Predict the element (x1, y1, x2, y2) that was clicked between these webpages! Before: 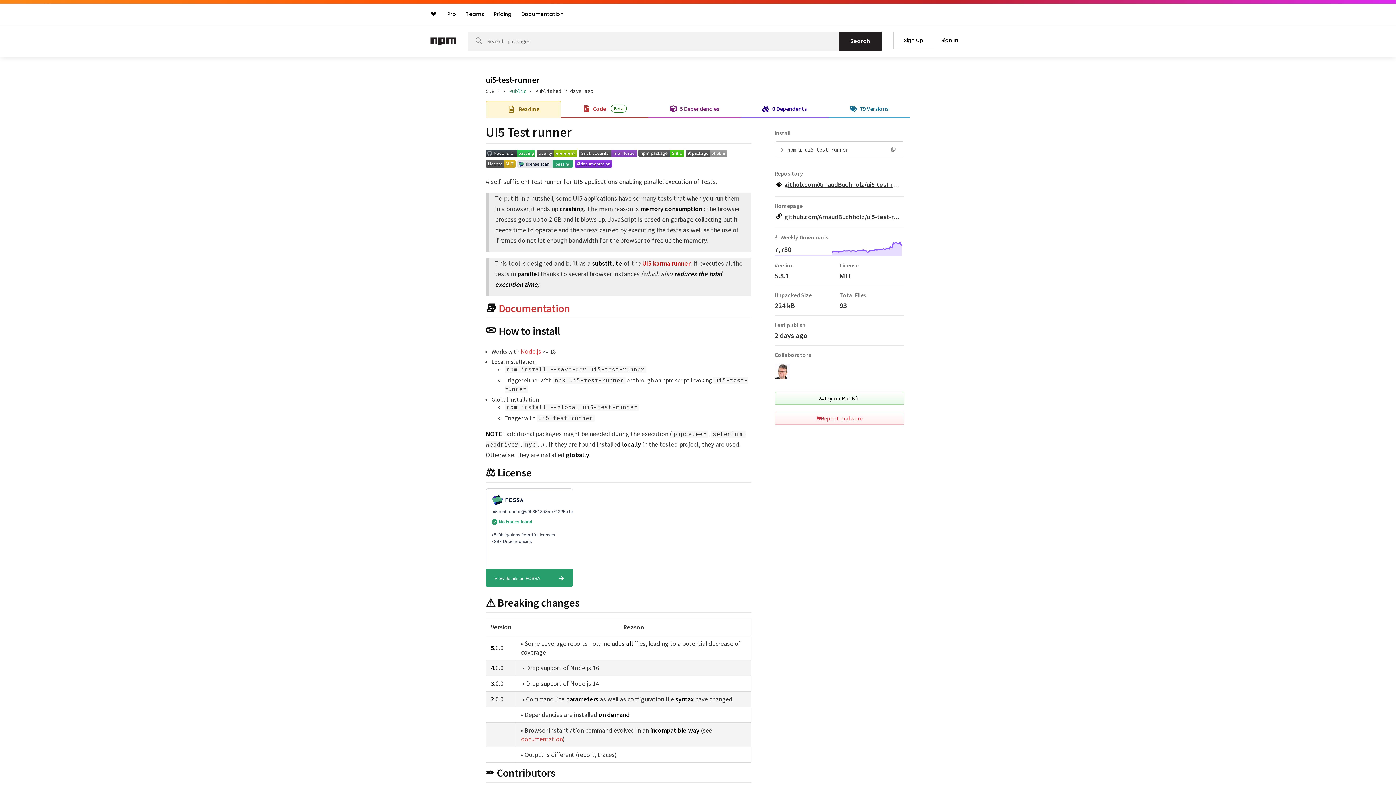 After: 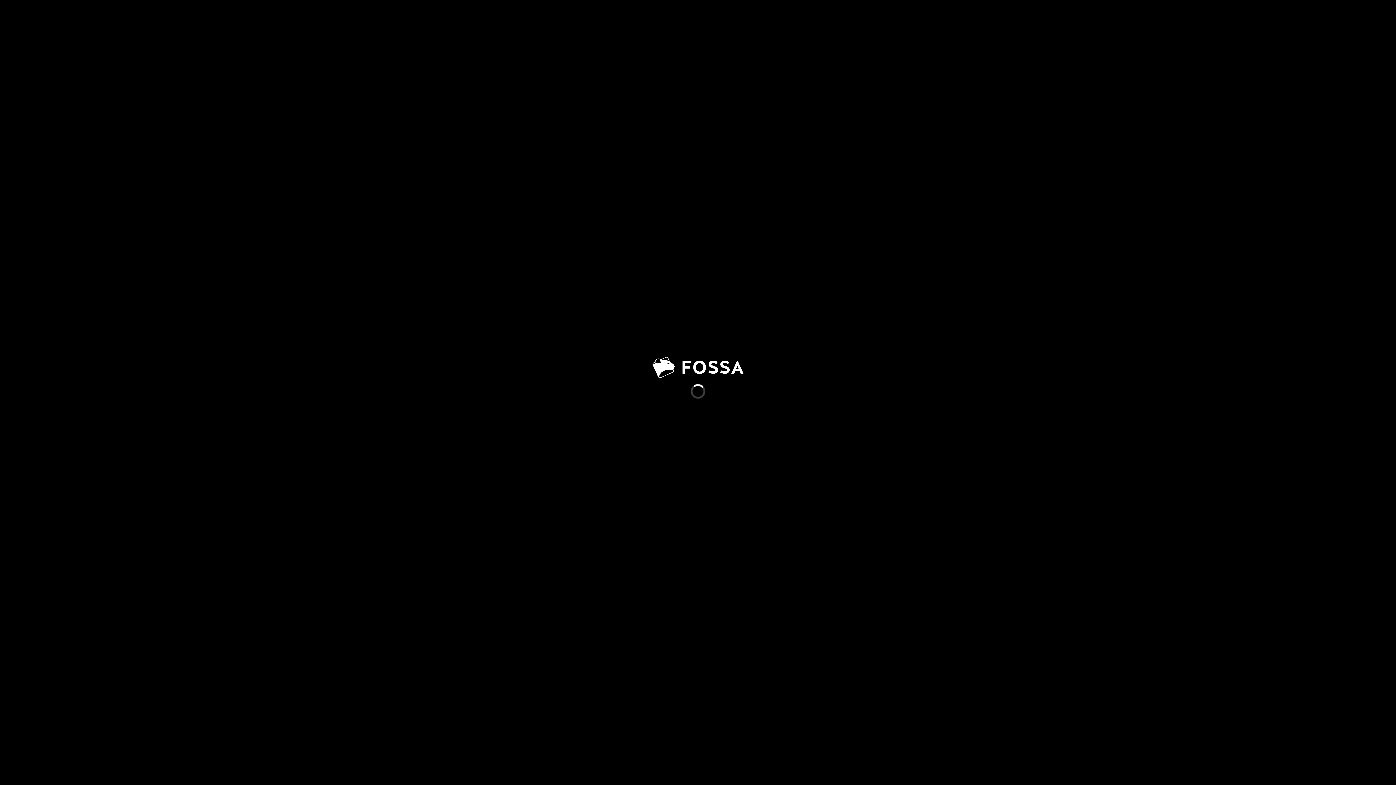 Action: bbox: (517, 161, 573, 169)